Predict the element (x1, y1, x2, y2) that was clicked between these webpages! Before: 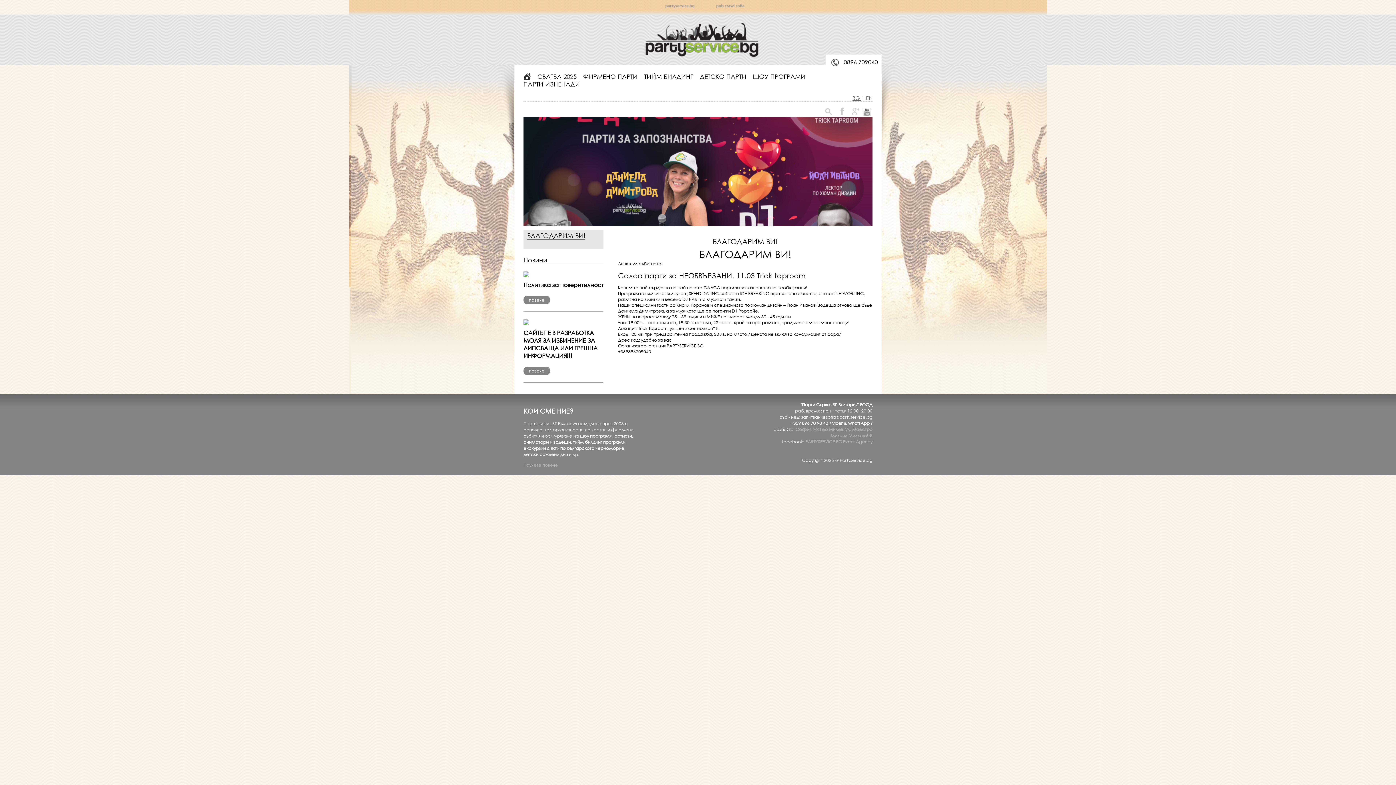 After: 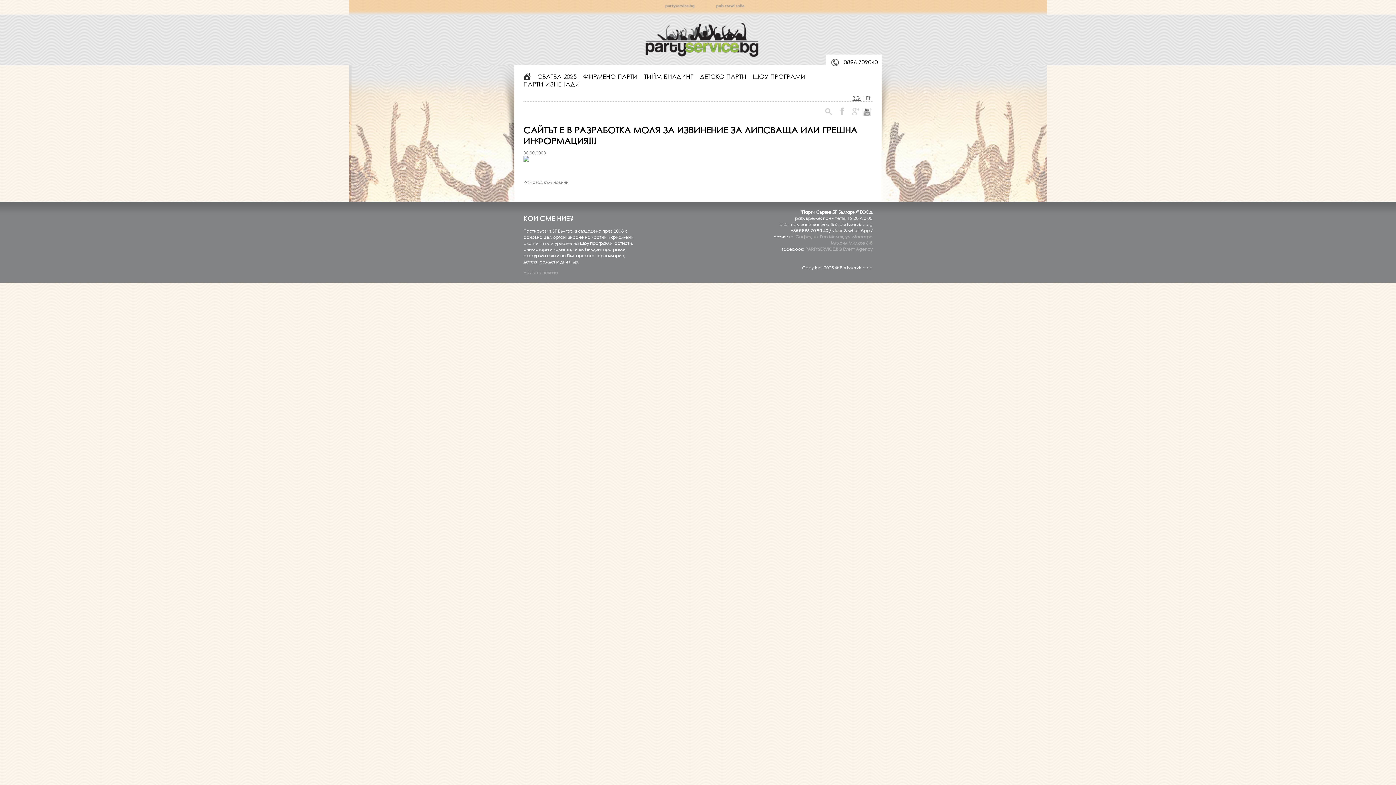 Action: label: повече bbox: (523, 366, 550, 375)